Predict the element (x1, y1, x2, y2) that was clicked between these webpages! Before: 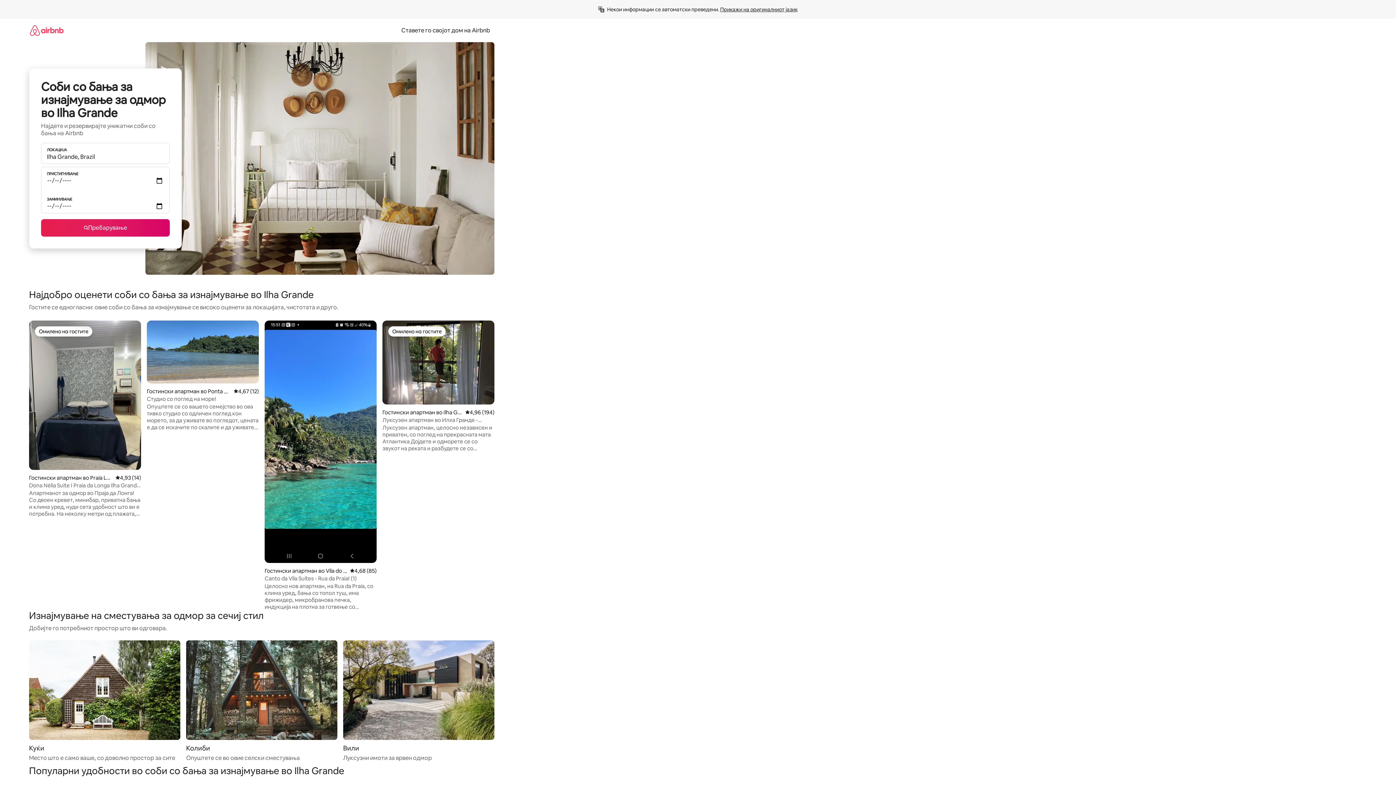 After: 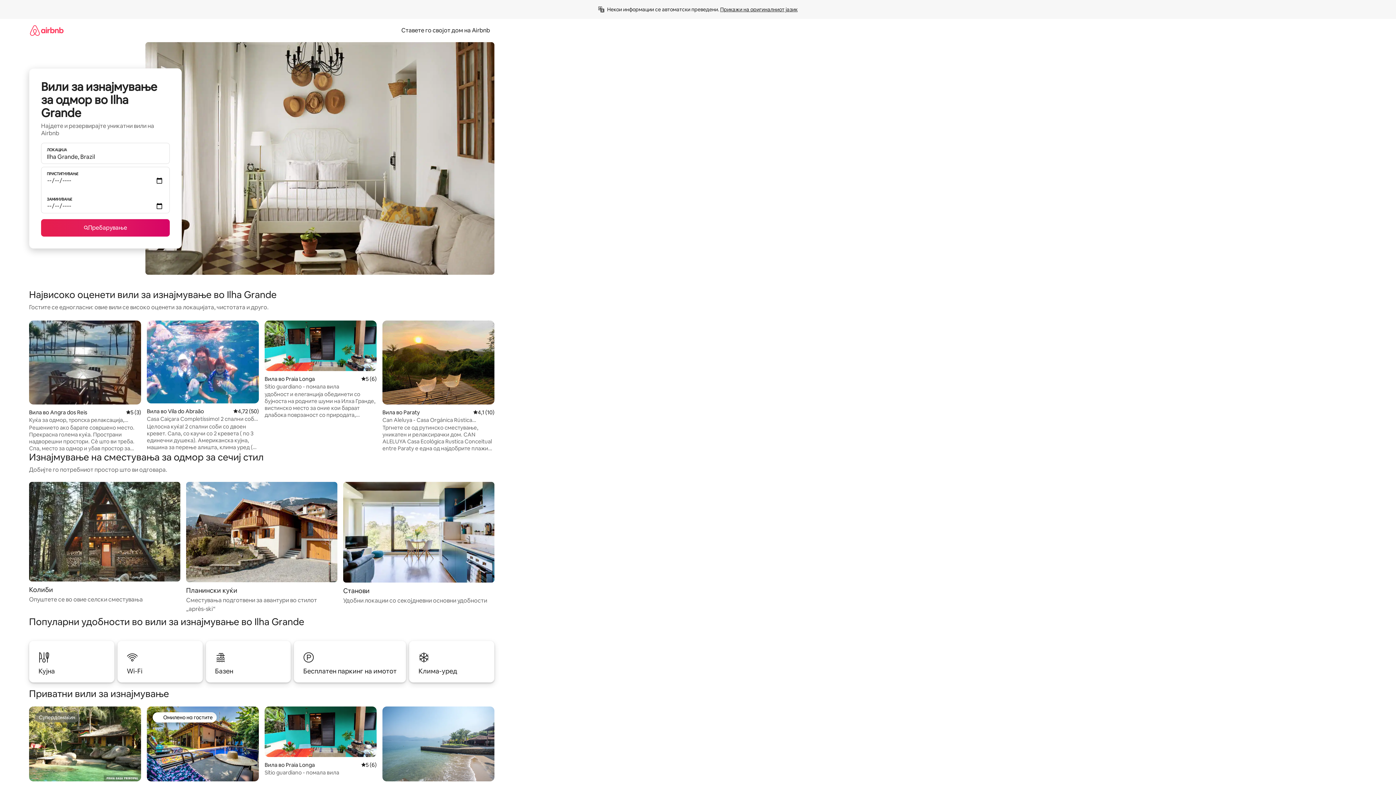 Action: label: Вили

Луксузни имоти за врвен одмор bbox: (343, 640, 494, 762)